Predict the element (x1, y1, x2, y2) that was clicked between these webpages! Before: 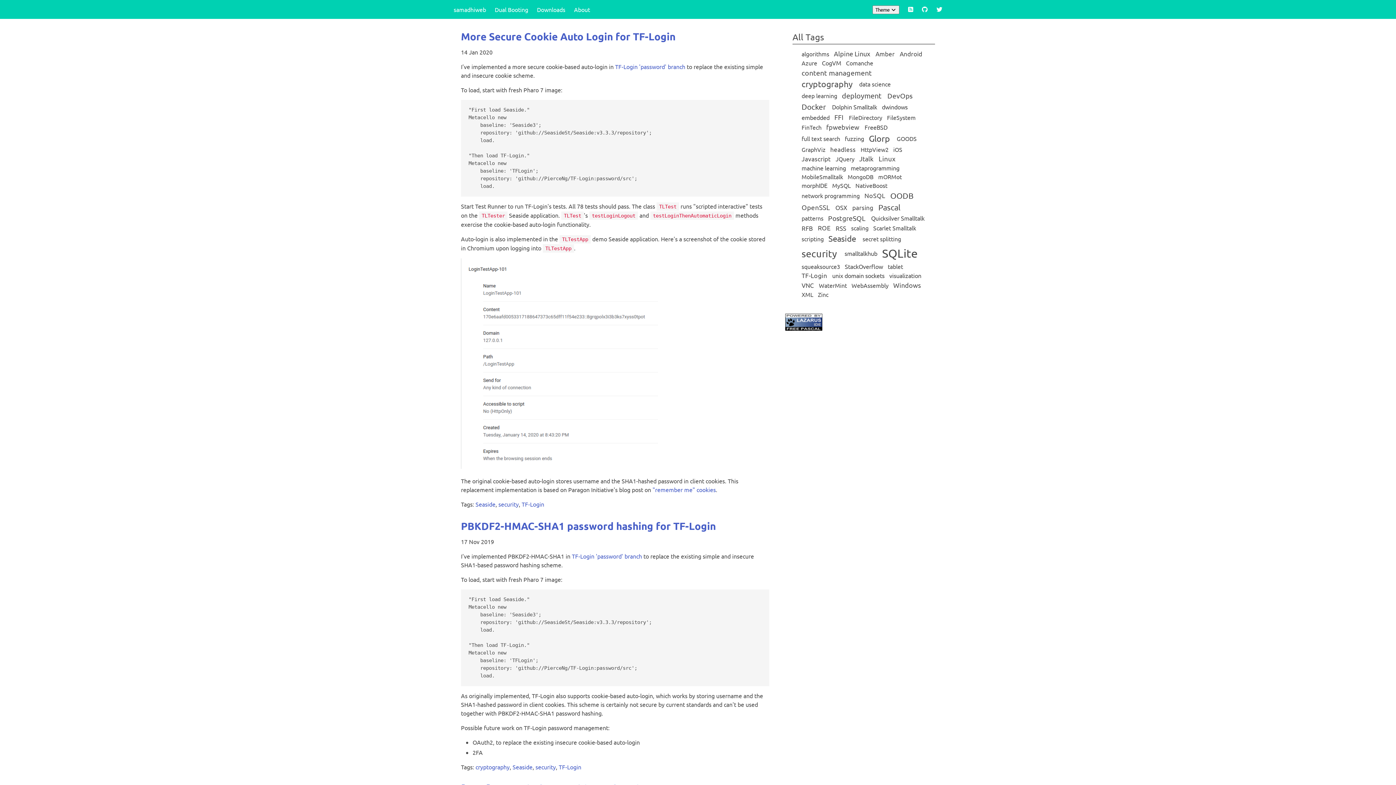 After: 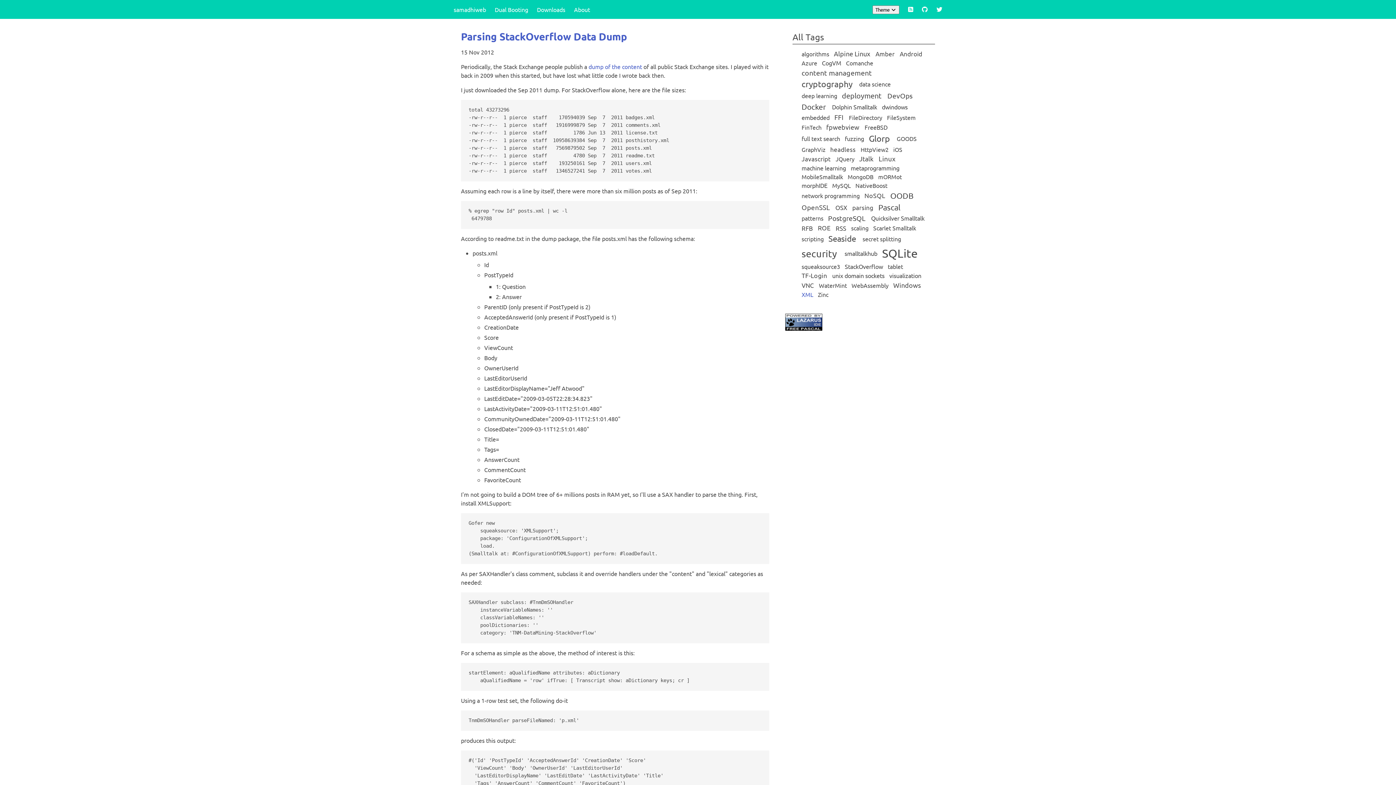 Action: label: XML bbox: (801, 290, 818, 298)